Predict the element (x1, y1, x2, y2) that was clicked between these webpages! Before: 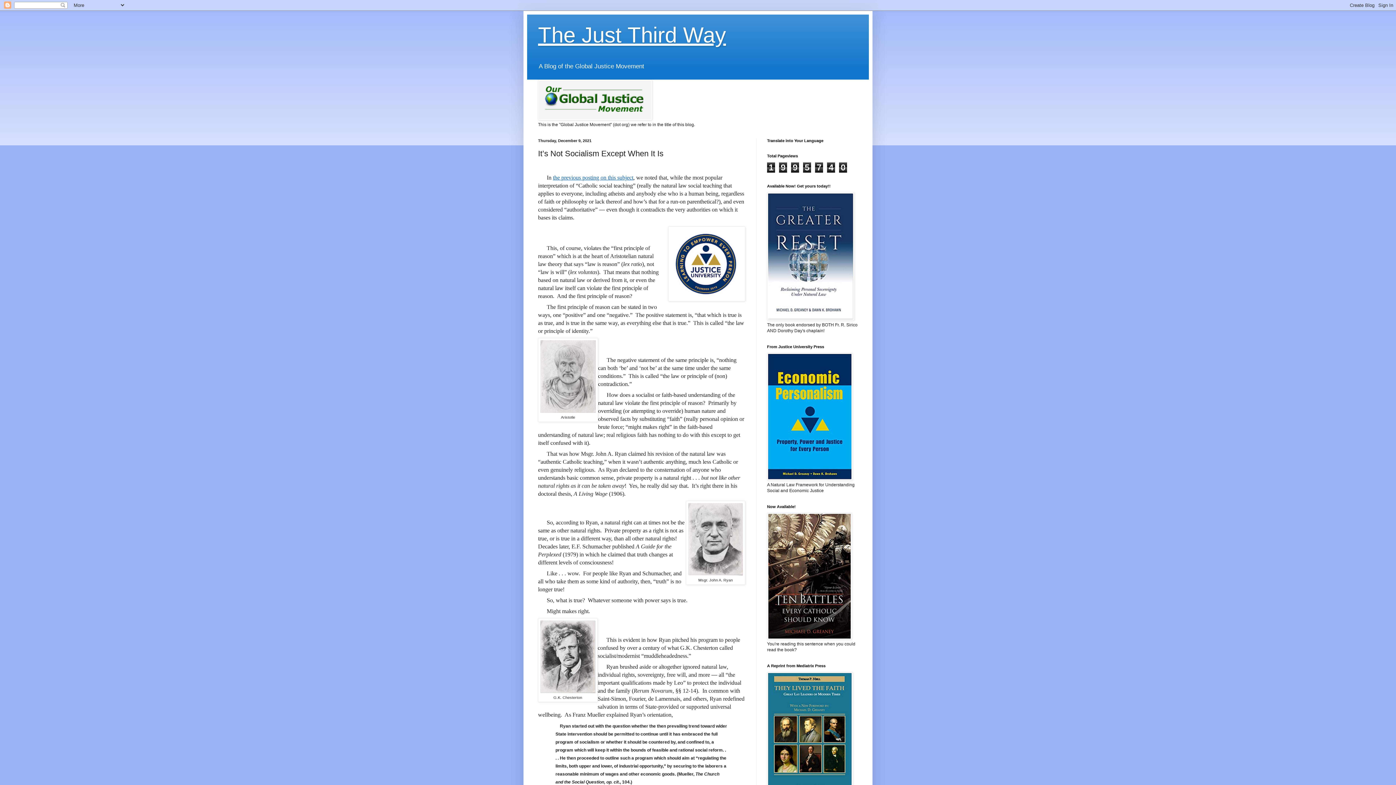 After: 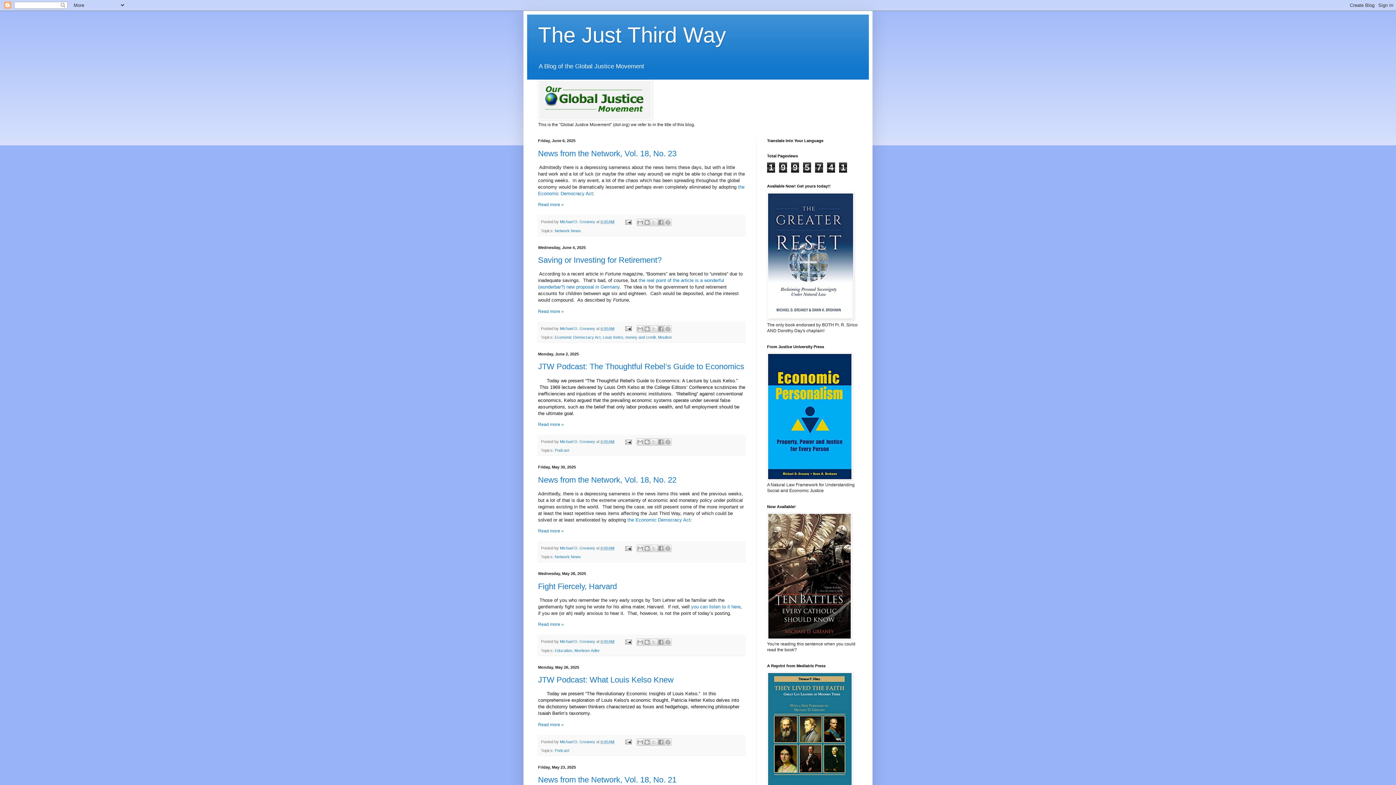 Action: bbox: (538, 22, 726, 47) label: The Just Third Way